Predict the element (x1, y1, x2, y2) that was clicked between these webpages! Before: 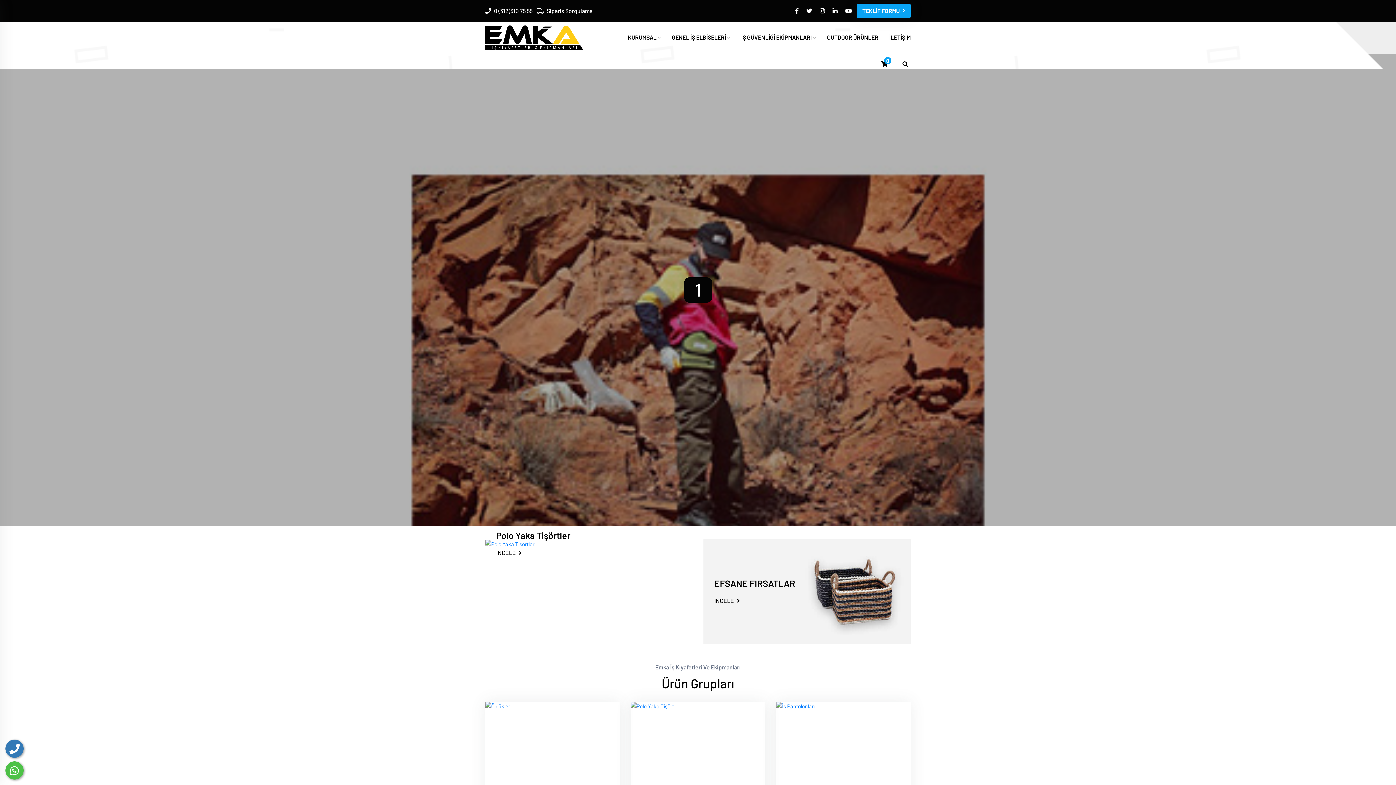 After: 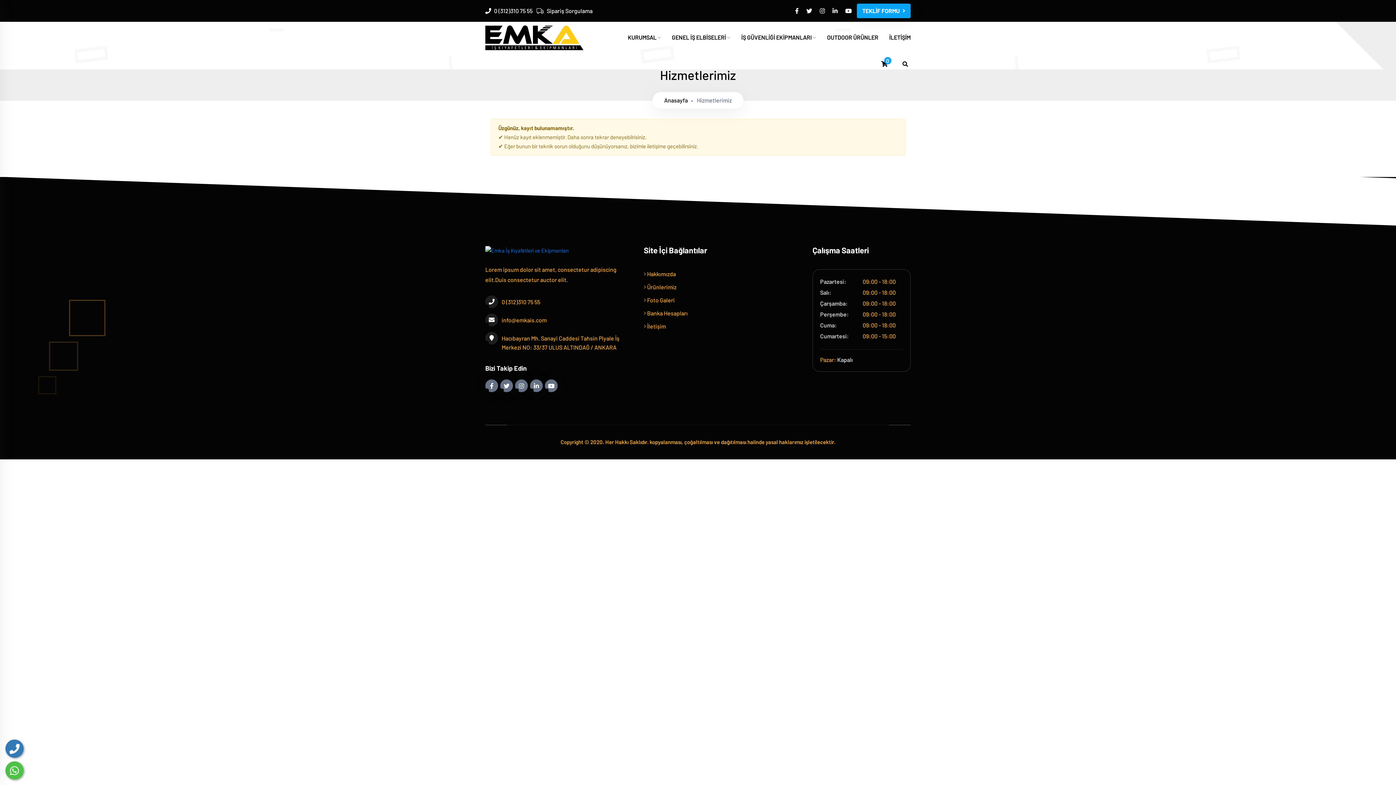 Action: label: İŞ GÜVENLİĞİ EKİPMANLARI  bbox: (741, 32, 816, 53)